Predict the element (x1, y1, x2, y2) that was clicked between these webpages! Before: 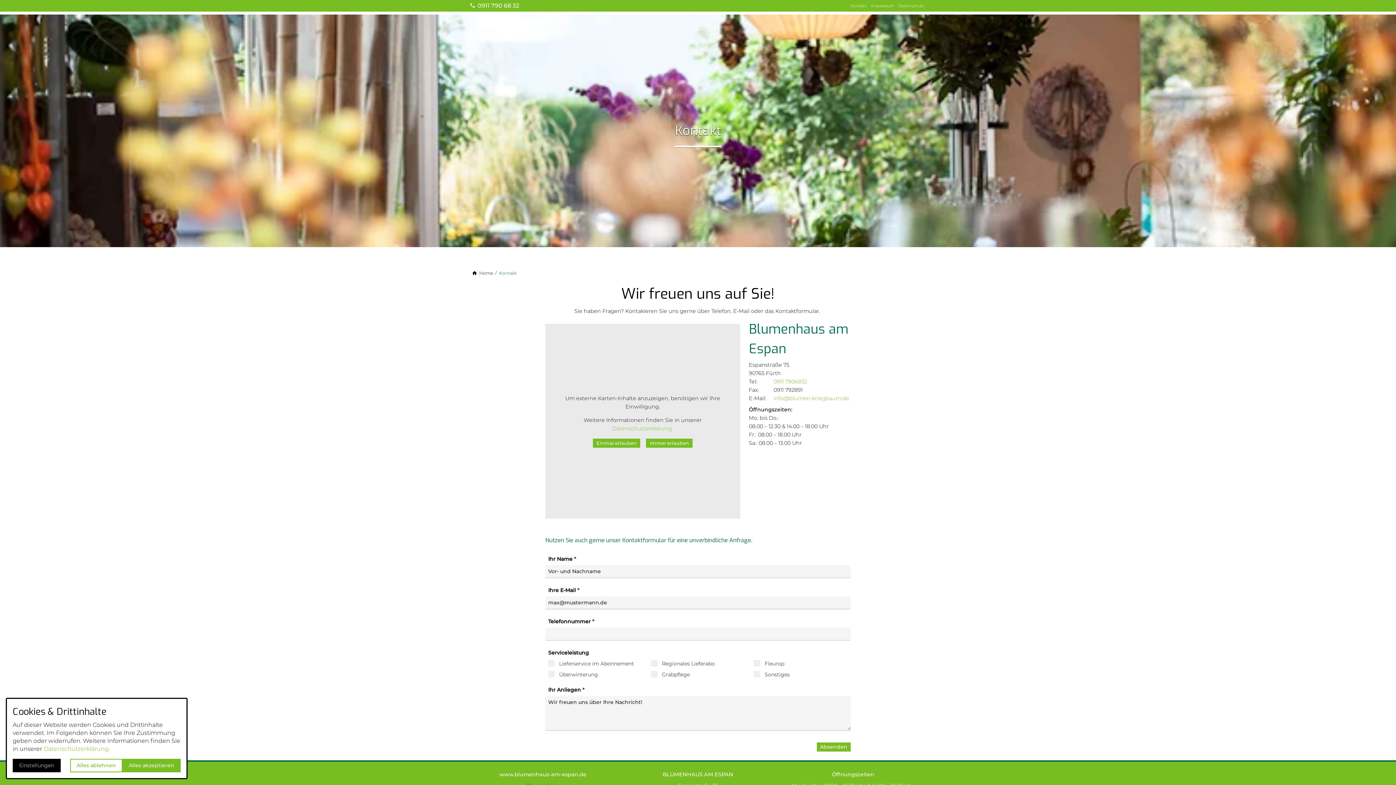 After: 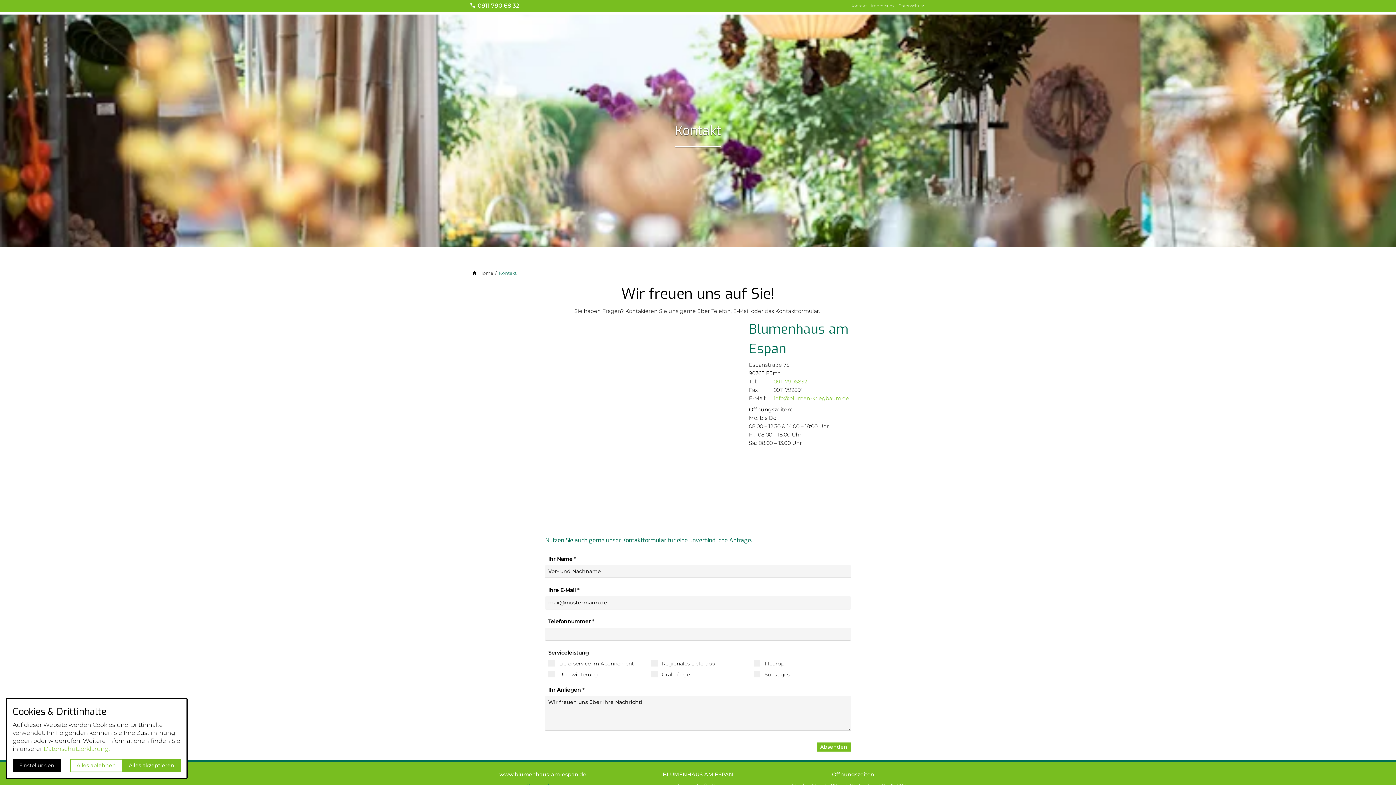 Action: bbox: (646, 439, 692, 448) label: Immer erlauben